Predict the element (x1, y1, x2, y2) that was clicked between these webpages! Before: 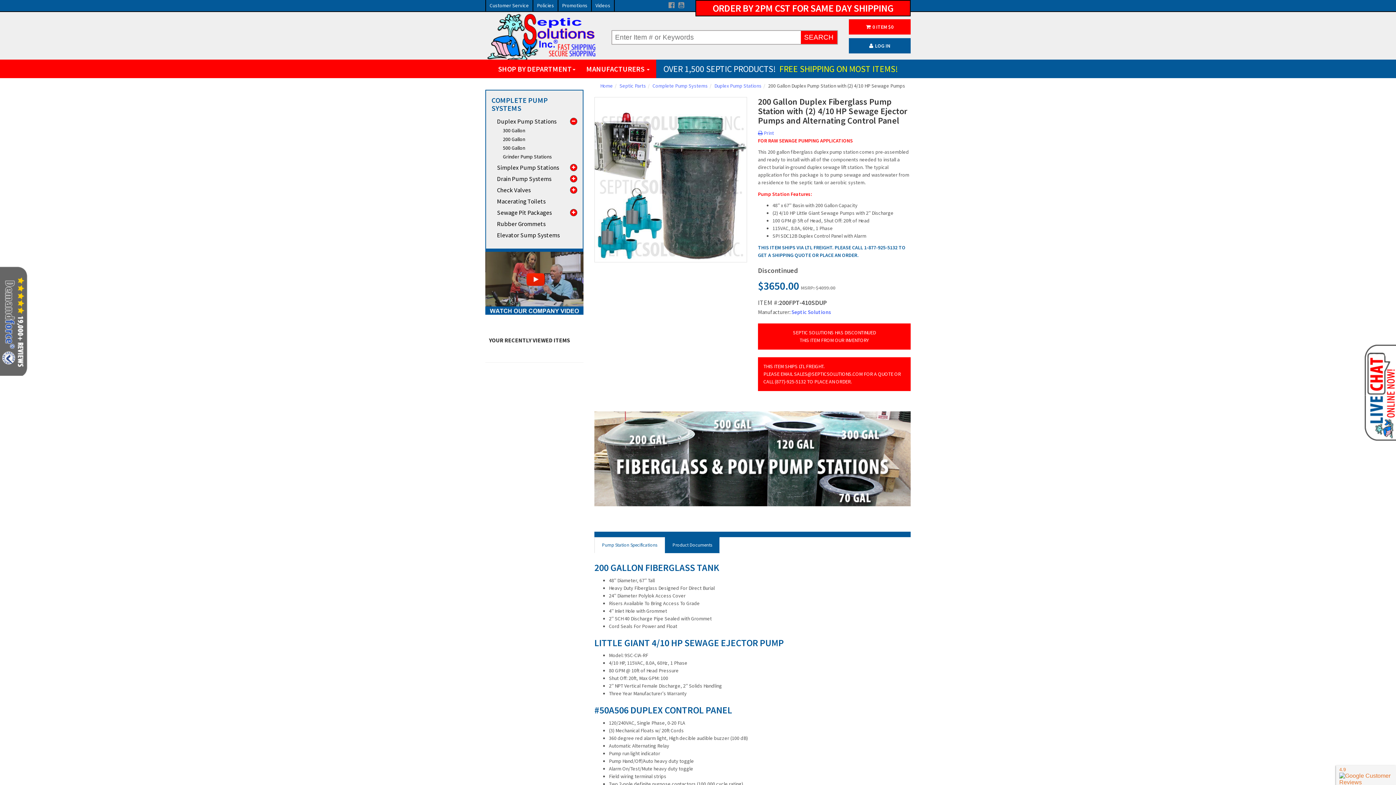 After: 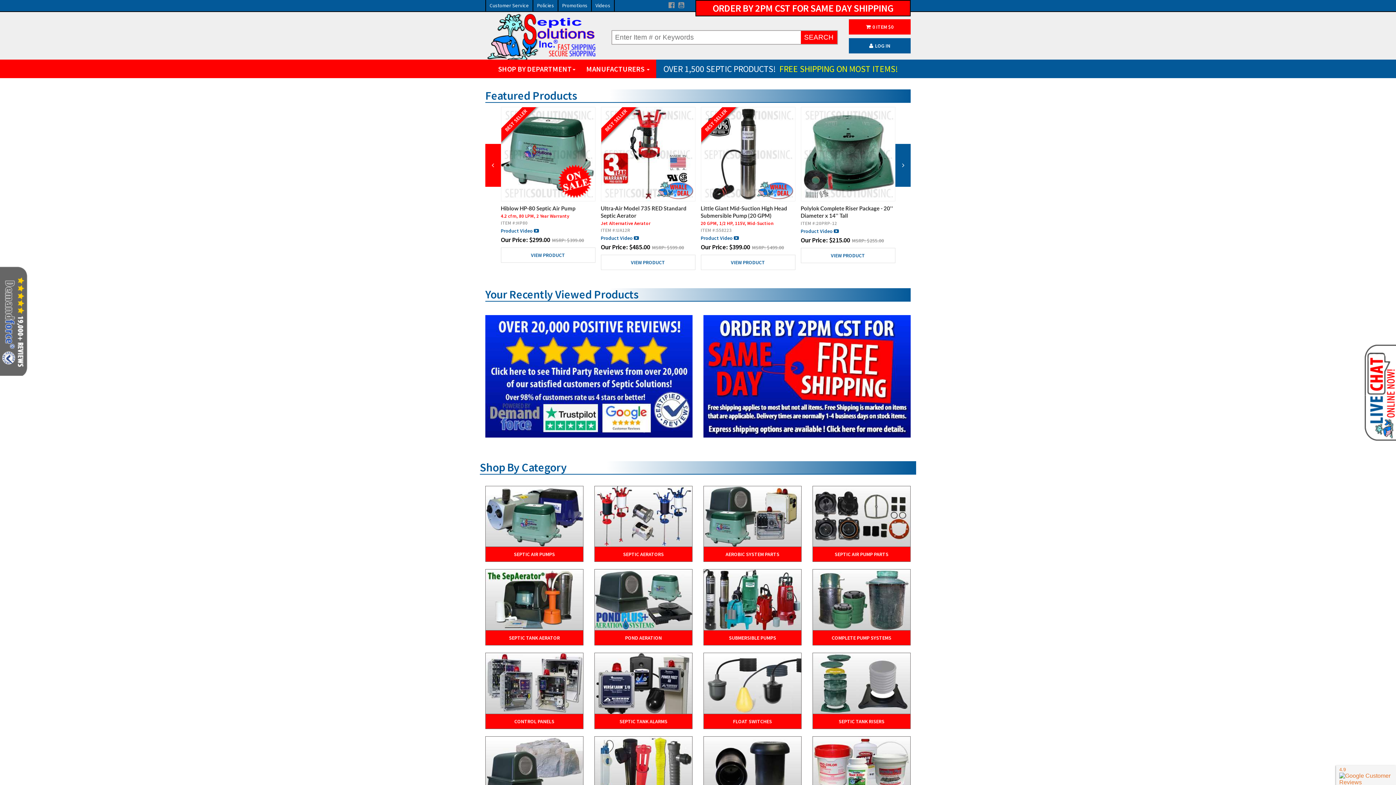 Action: bbox: (485, 33, 596, 39)